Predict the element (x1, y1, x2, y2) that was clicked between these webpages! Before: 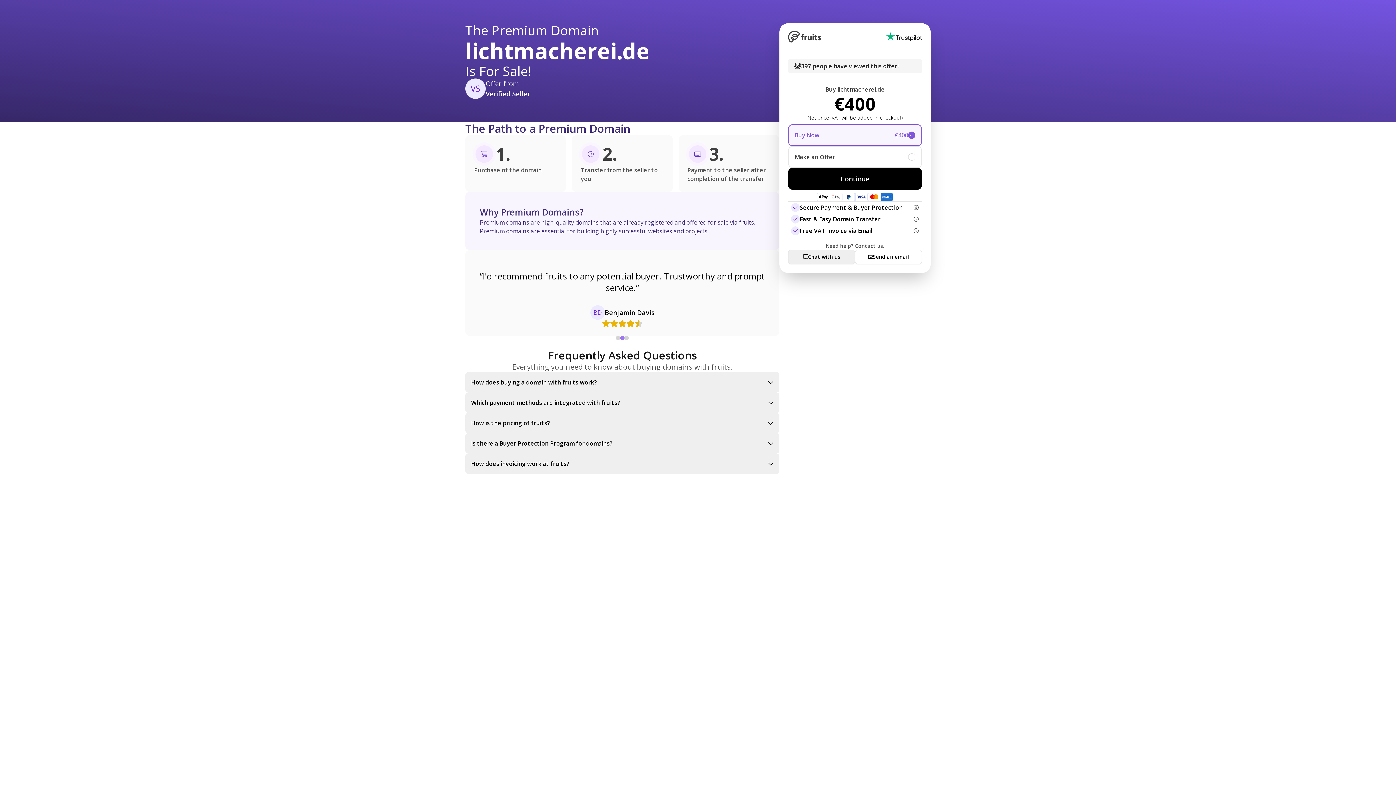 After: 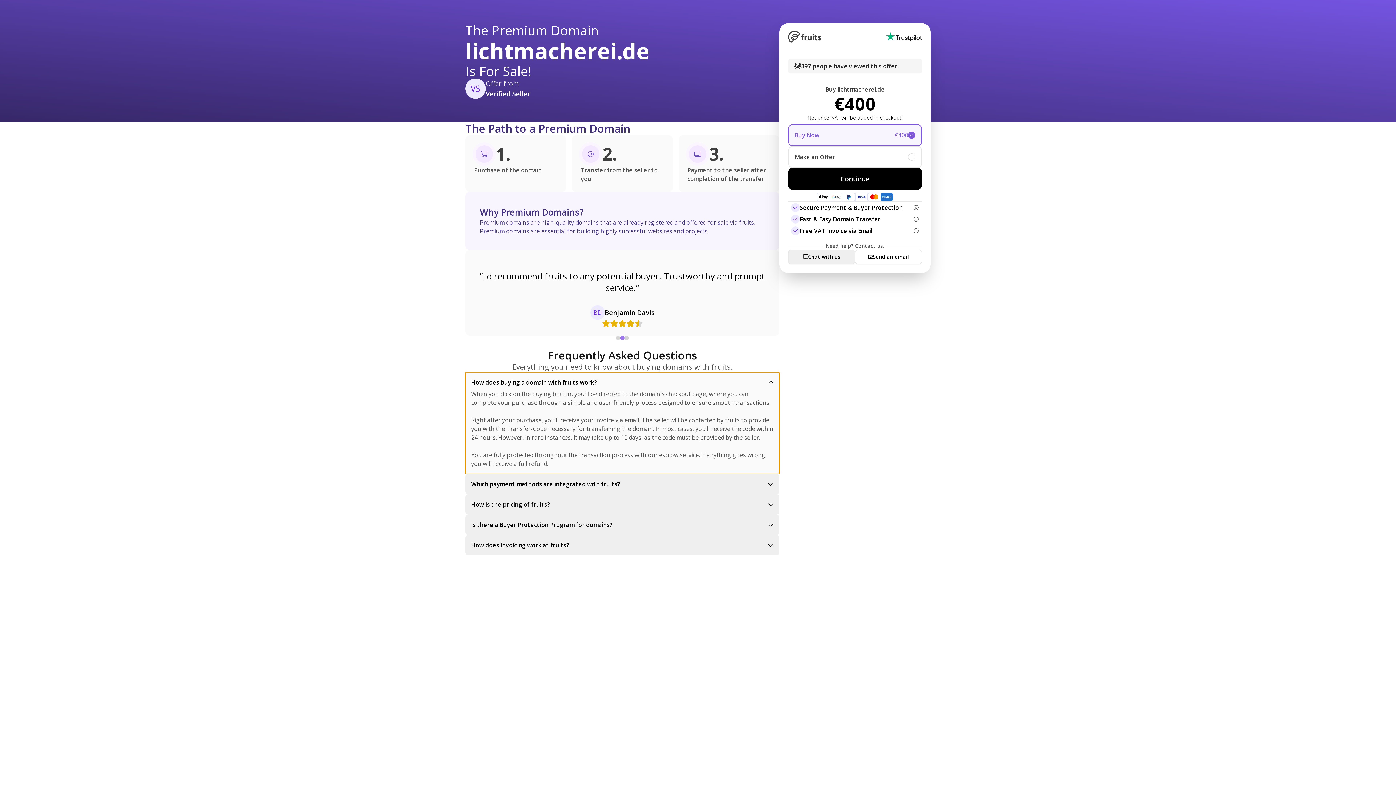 Action: bbox: (465, 372, 779, 392) label: How does buying a domain with fruits work?
When you click on the buying button, you'll be directed to the domain's checkout page, where you can complete your purchase through a simple and user-friendly process designed to ensure smooth transactions.

Right after your purchase, you’ll receive your invoice via email. The seller will be contacted by fruits to provide you with the Transfer-Code necessary for transferring the domain. In most cases, you’ll receive the code within 24 hours. However, in rare instances, it may take up to 10 days, as the code must be provided by the seller.

You are fully protected throughout the transaction process with our escrow service. If anything goes wrong, you will receive a full refund.